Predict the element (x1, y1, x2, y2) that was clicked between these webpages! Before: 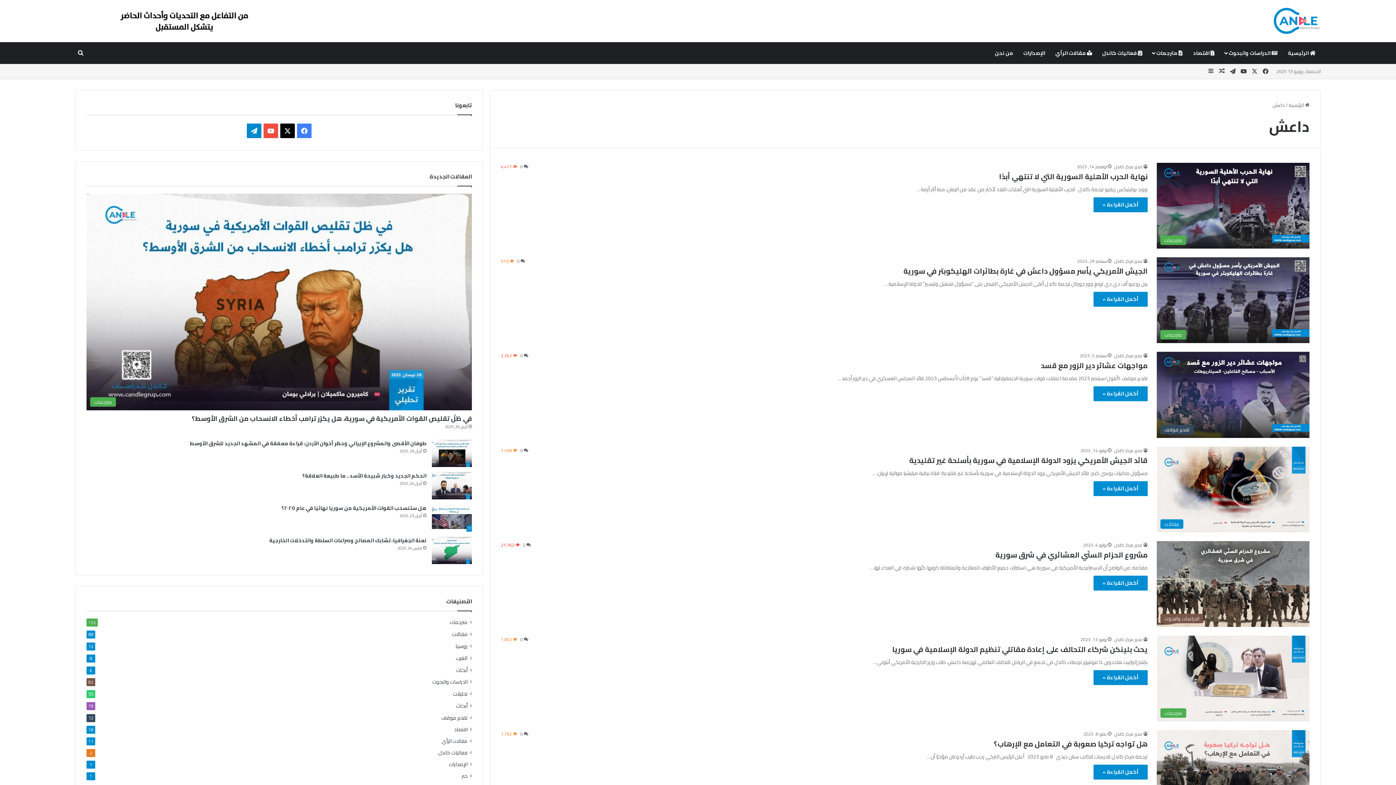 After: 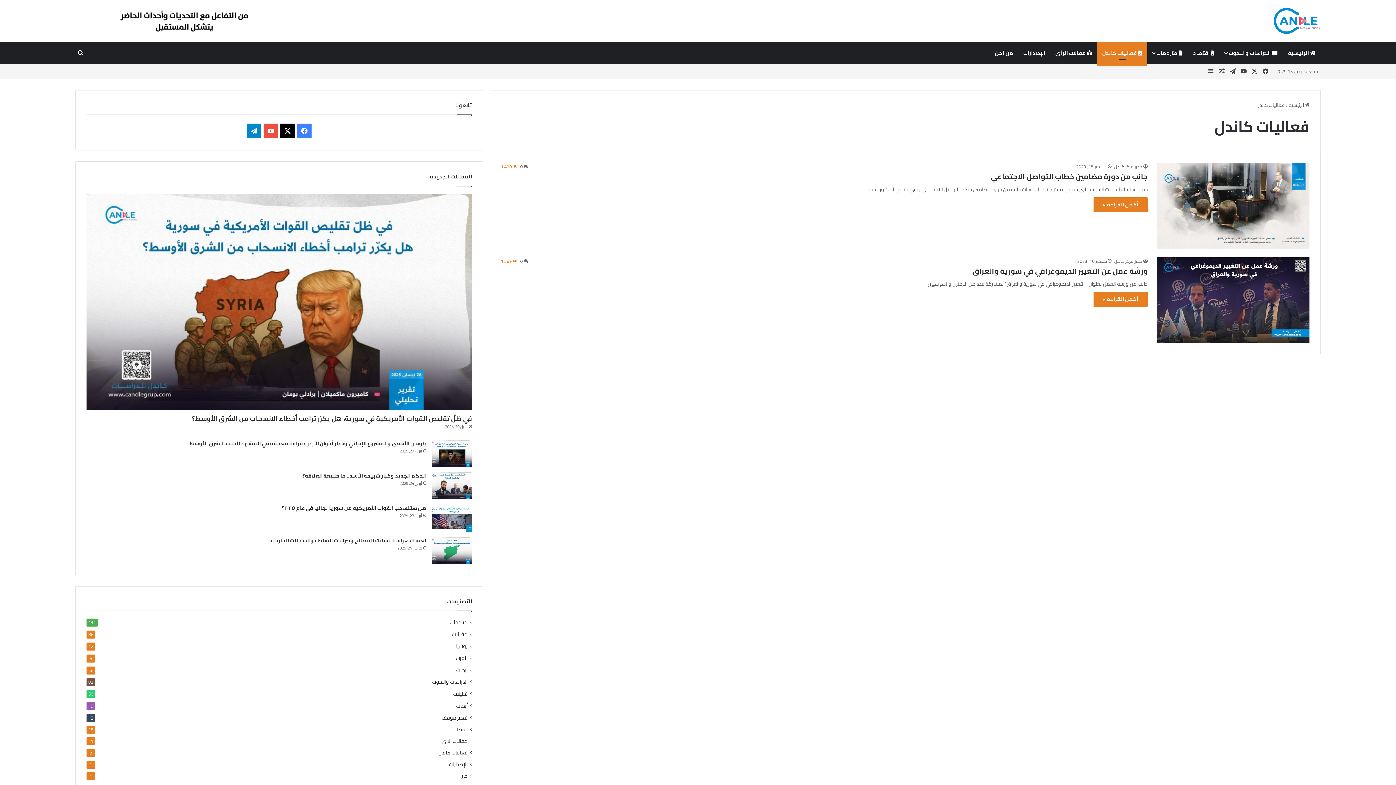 Action: bbox: (1097, 42, 1147, 63) label:  فعاليات كاندل